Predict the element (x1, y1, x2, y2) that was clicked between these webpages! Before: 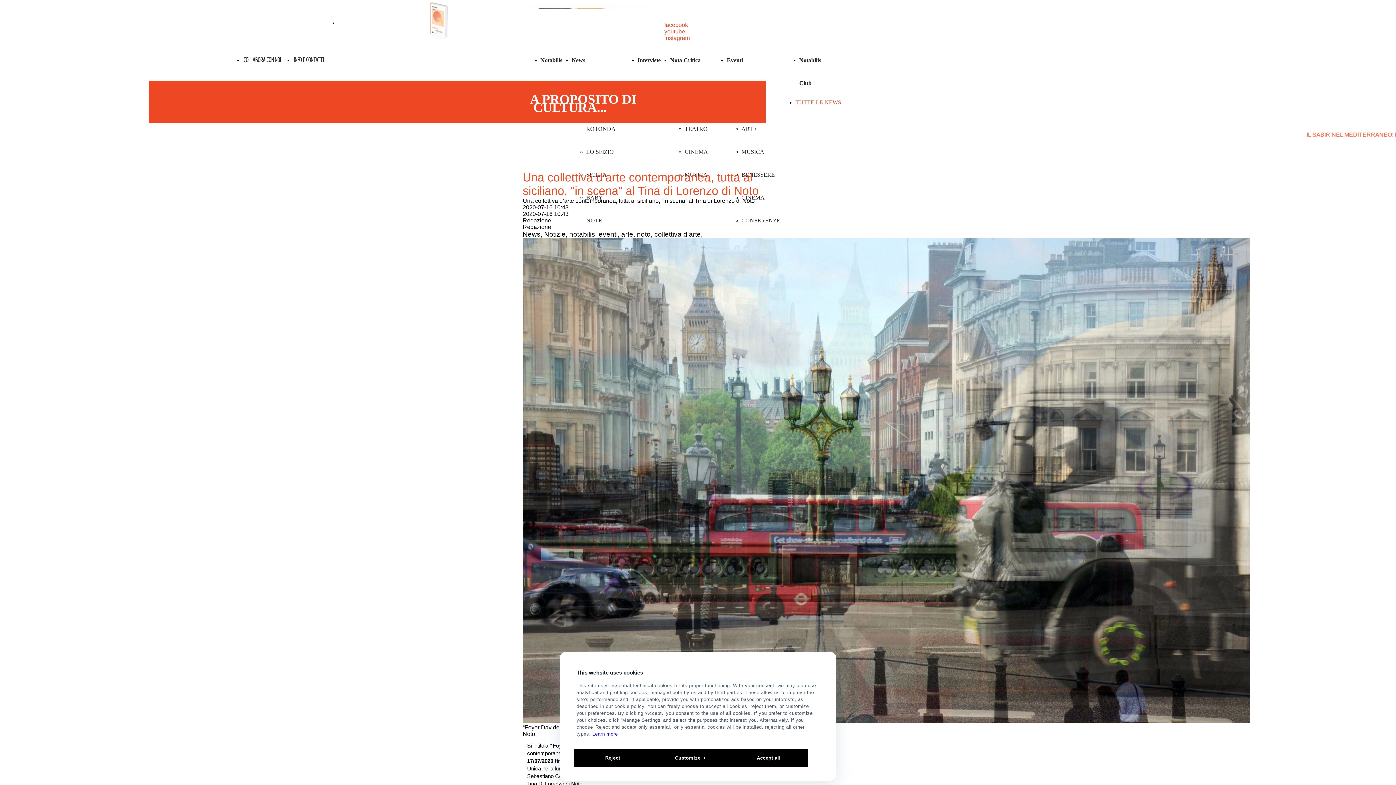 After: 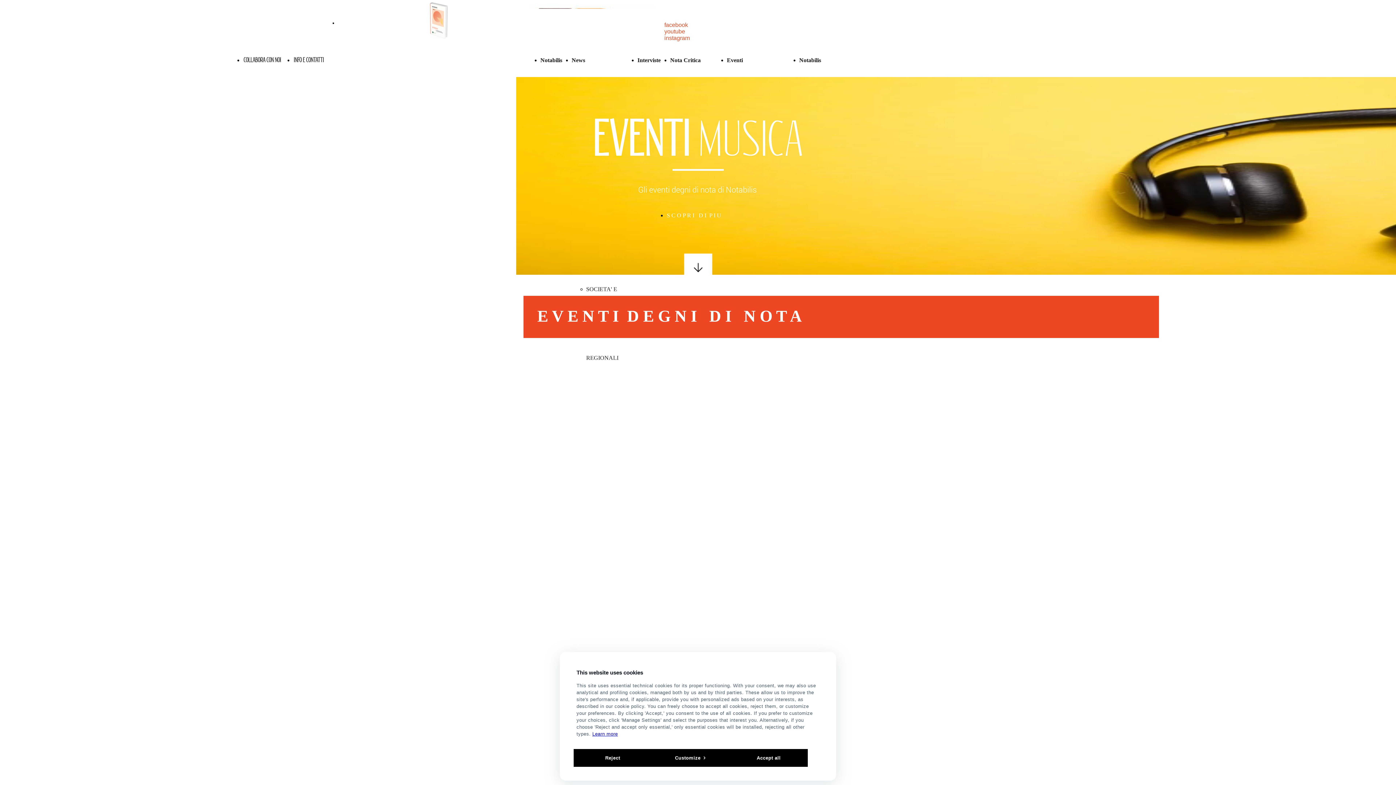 Action: label: MUSICA bbox: (741, 148, 764, 154)